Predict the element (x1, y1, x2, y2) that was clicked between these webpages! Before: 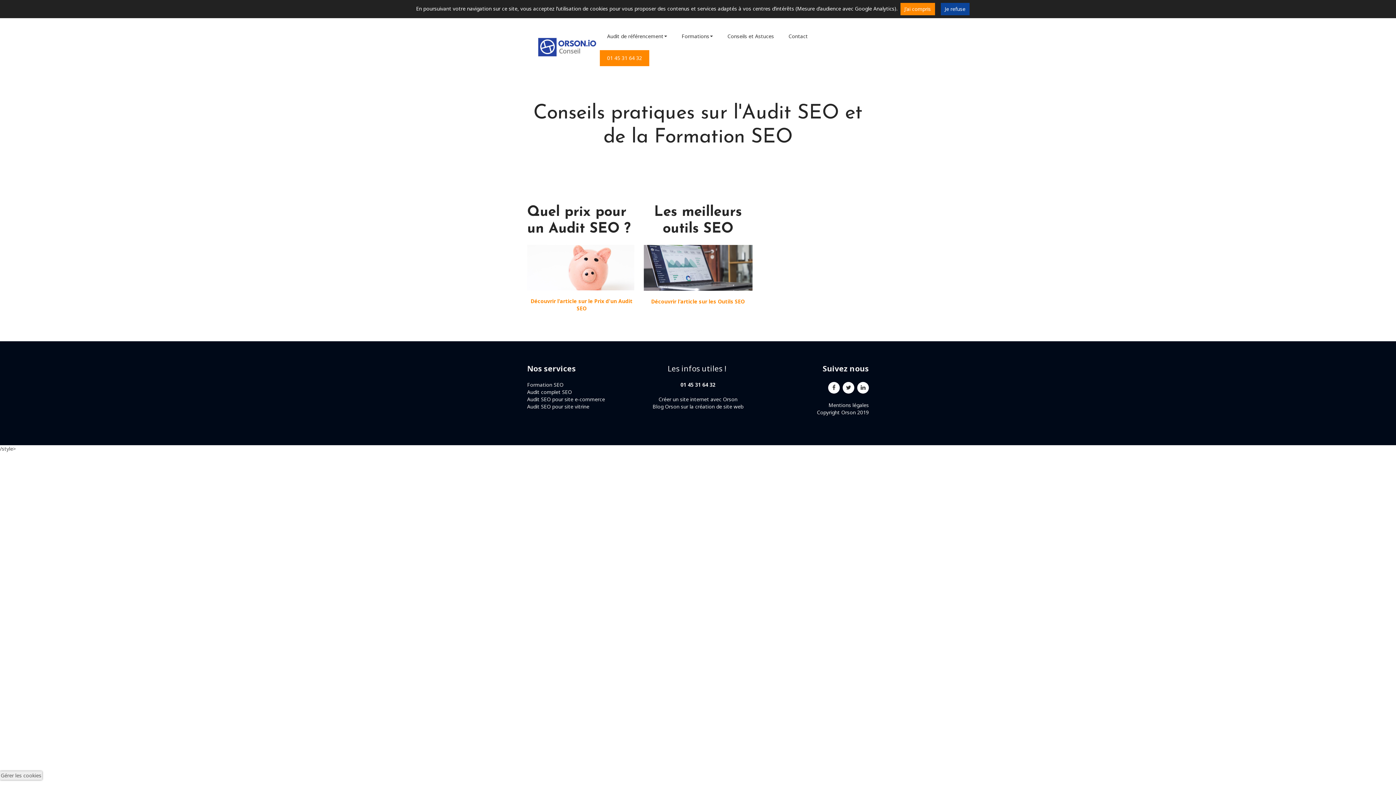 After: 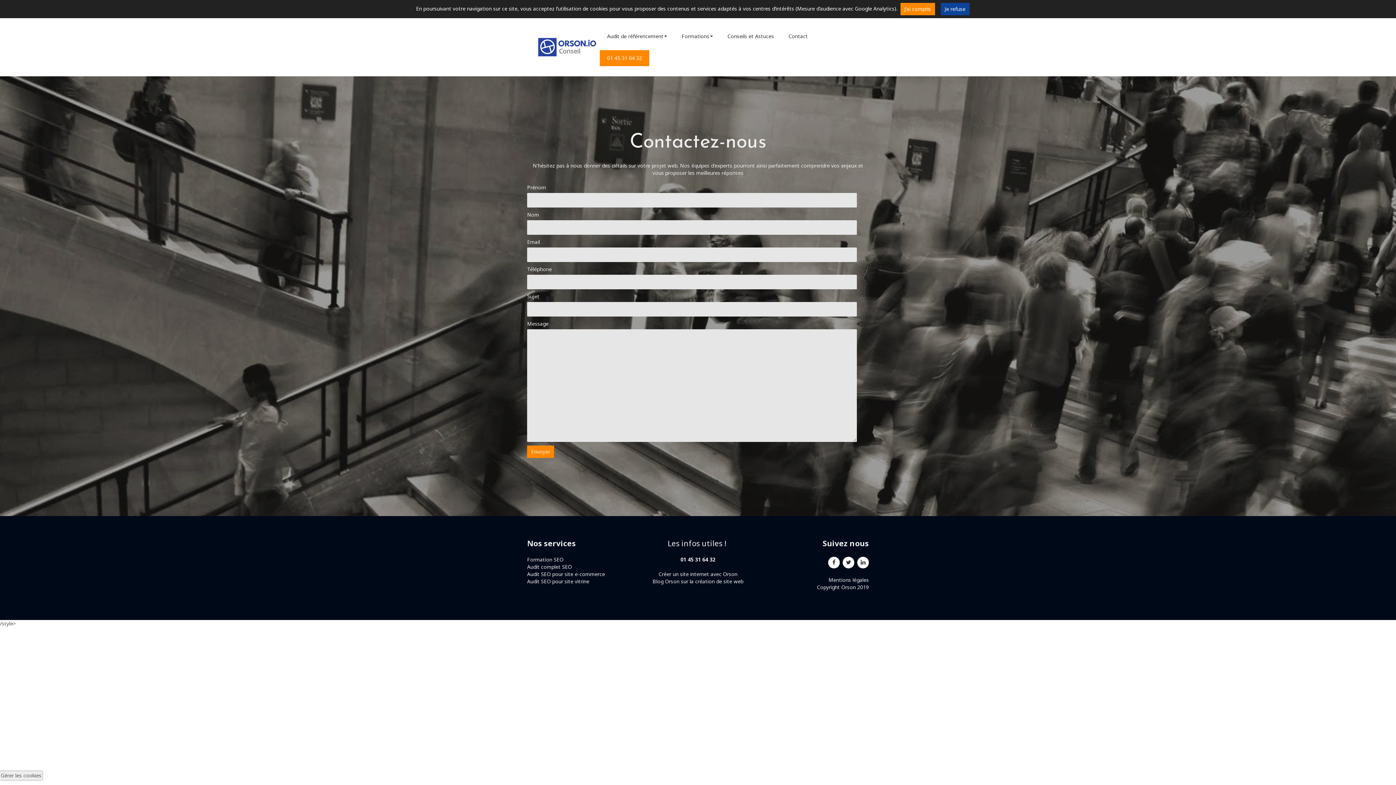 Action: bbox: (600, 50, 649, 66) label: 01 45 31 64 32